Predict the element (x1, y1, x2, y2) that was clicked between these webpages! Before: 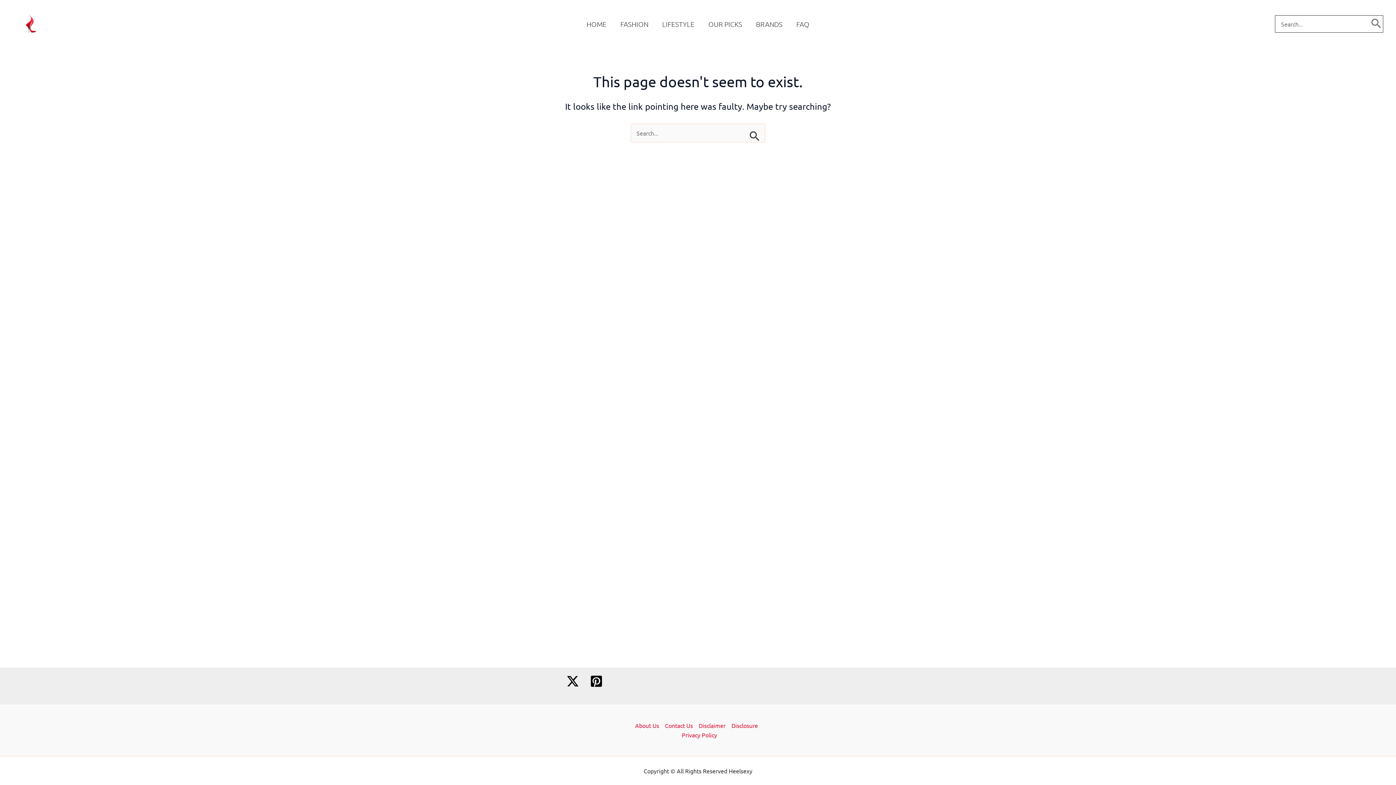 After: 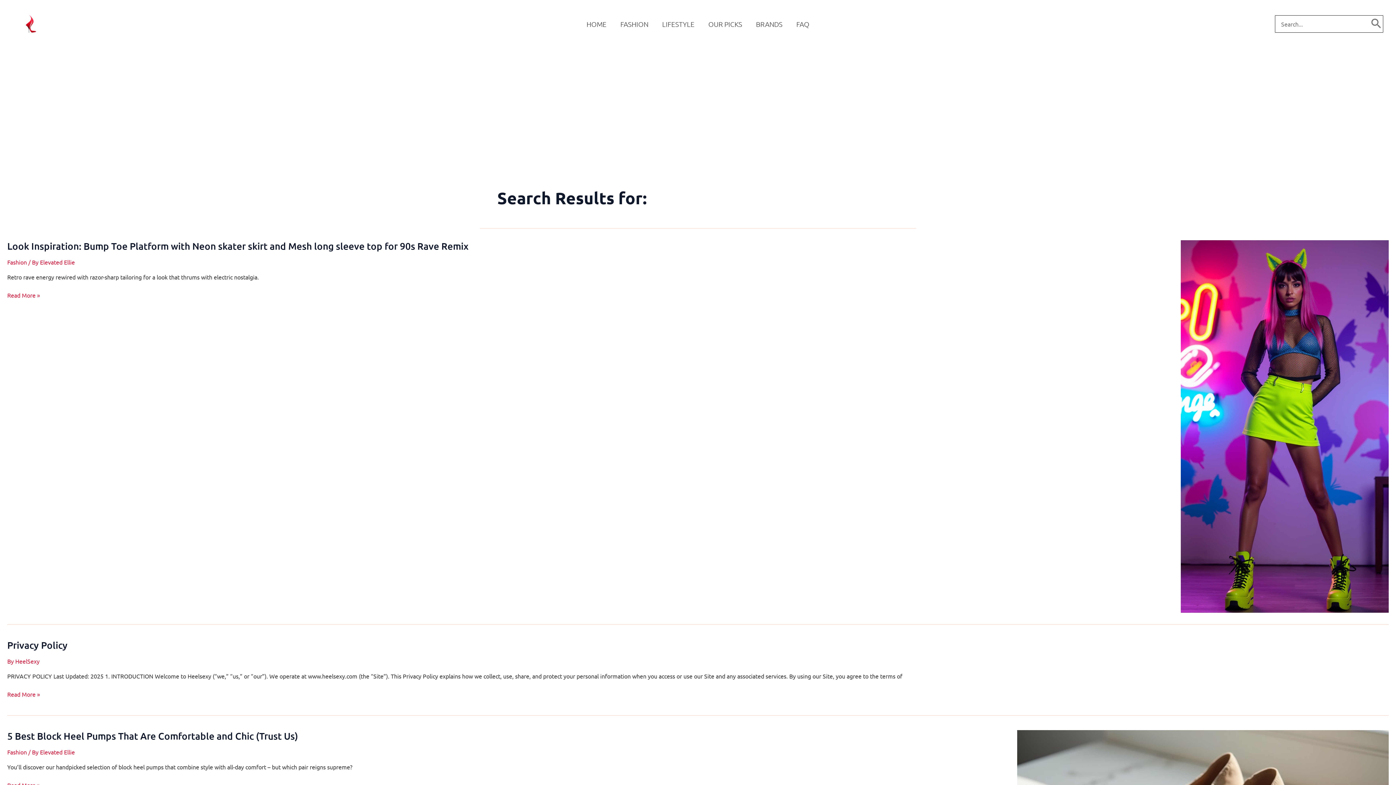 Action: label: Search bbox: (1369, 15, 1383, 32)